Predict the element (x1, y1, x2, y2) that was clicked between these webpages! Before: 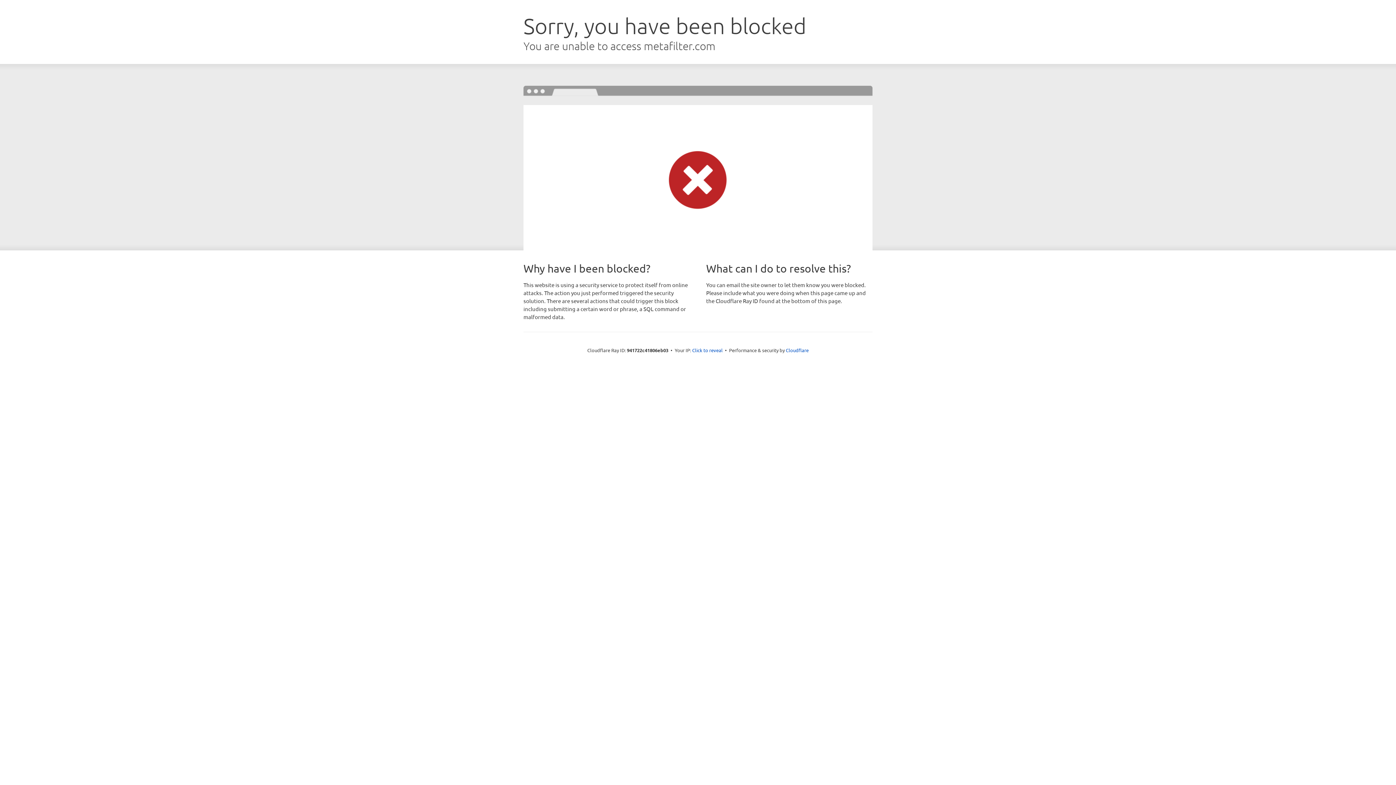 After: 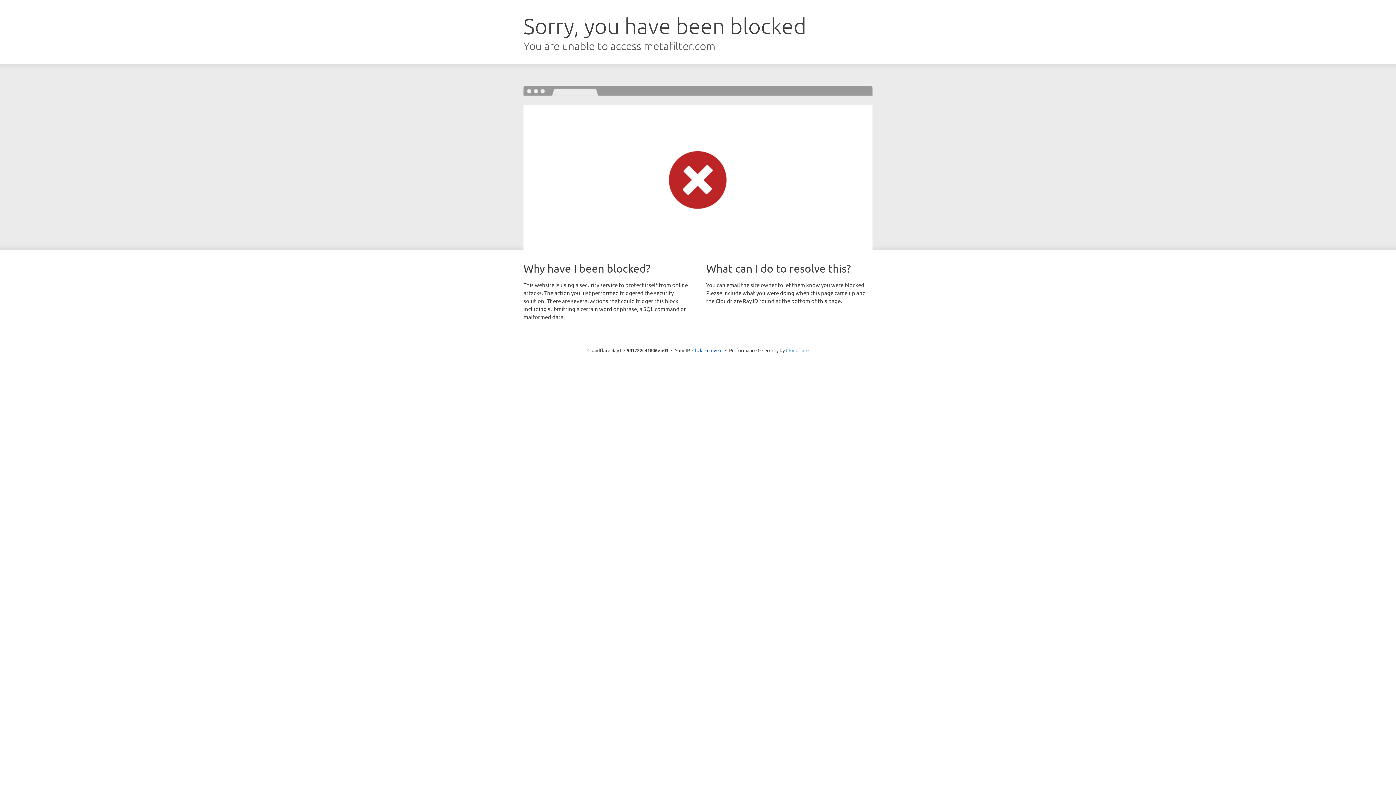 Action: label: Cloudflare bbox: (786, 347, 808, 353)